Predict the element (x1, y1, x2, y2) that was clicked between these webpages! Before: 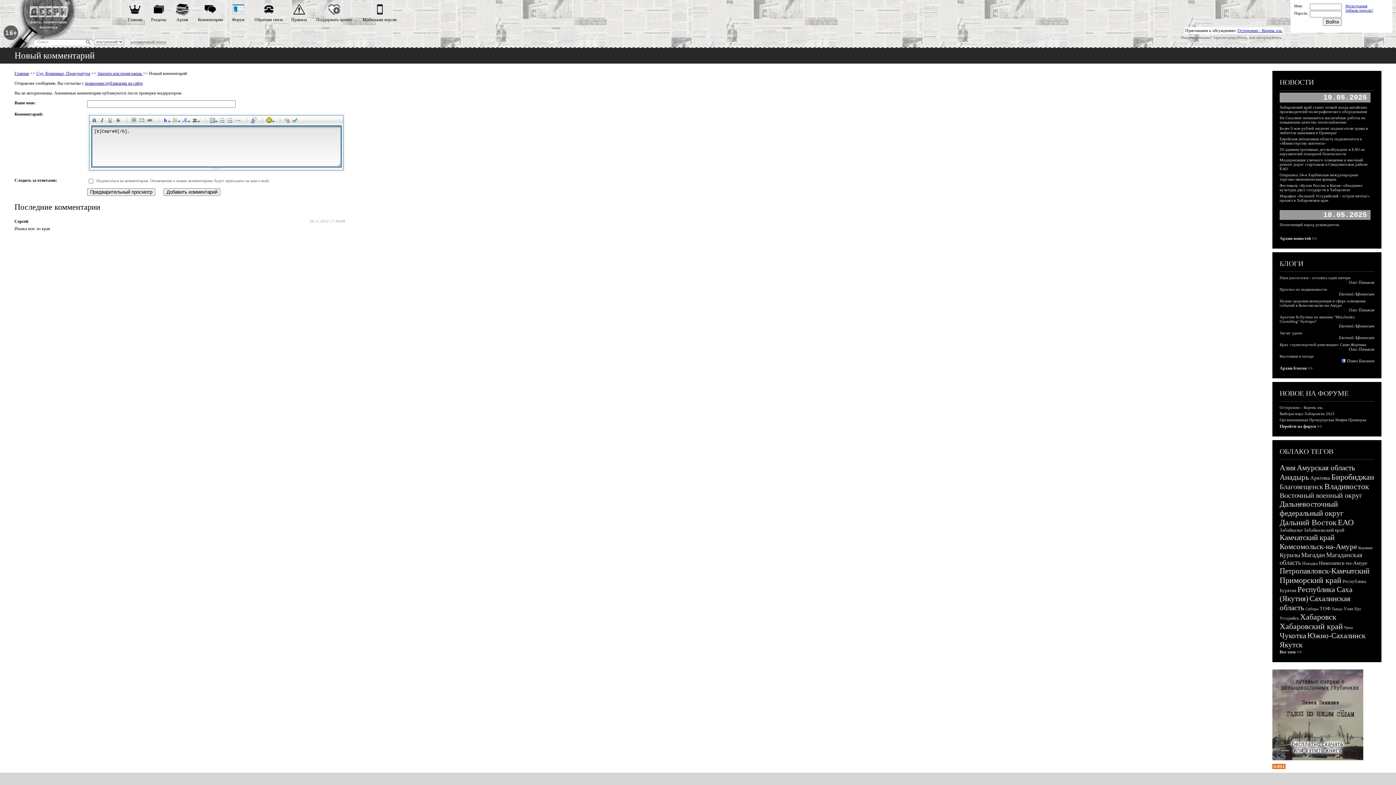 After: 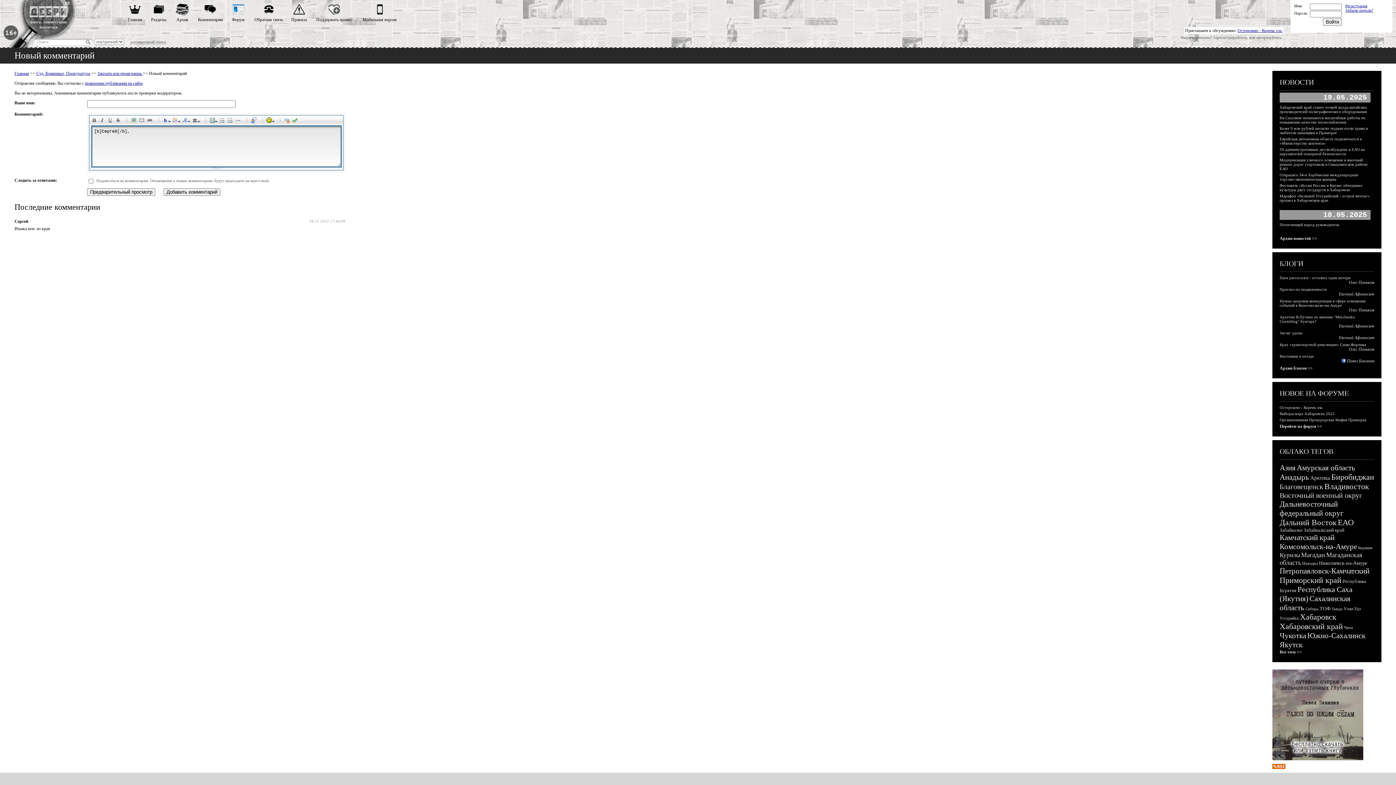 Action: bbox: (162, 117, 170, 125) label: Заголовок